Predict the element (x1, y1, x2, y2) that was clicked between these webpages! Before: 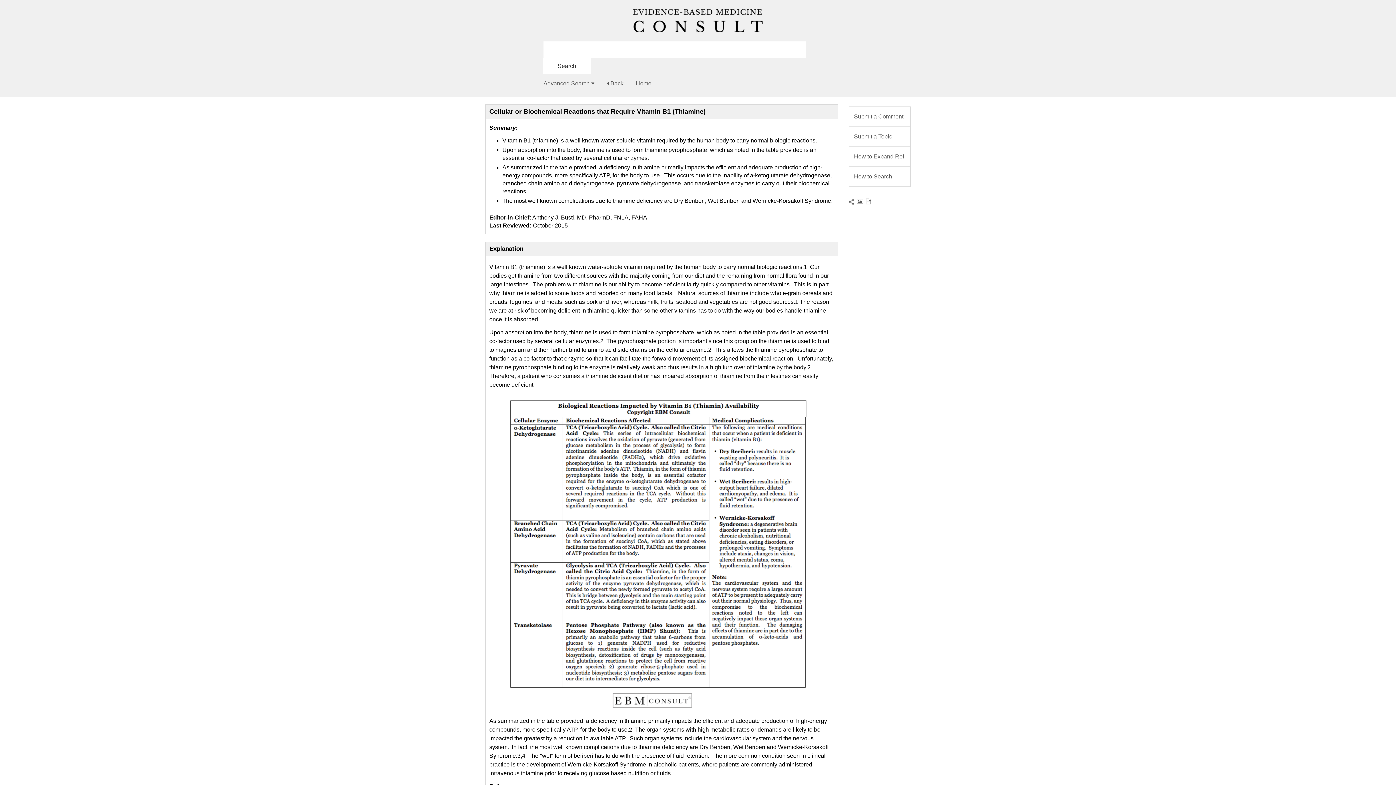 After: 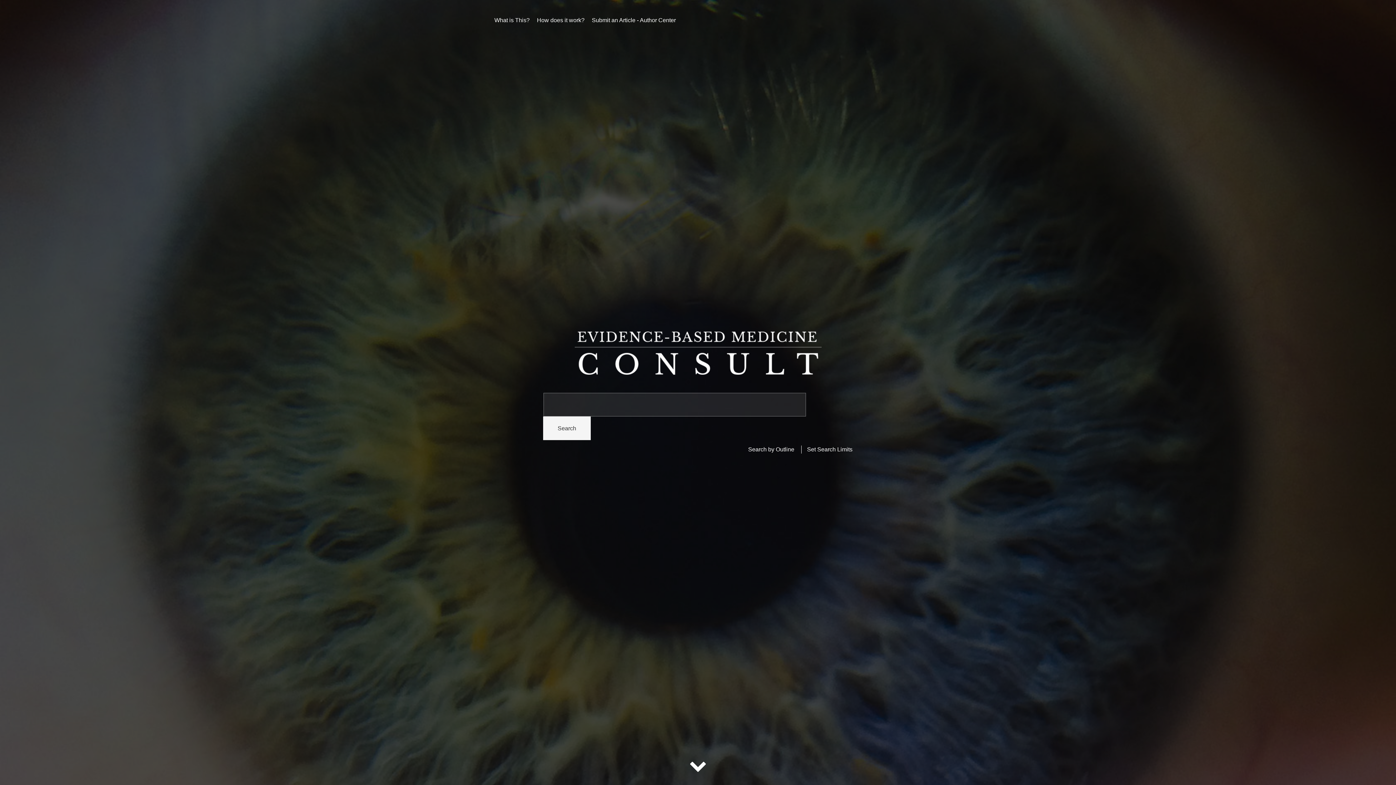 Action: bbox: (631, 9, 764, 32)